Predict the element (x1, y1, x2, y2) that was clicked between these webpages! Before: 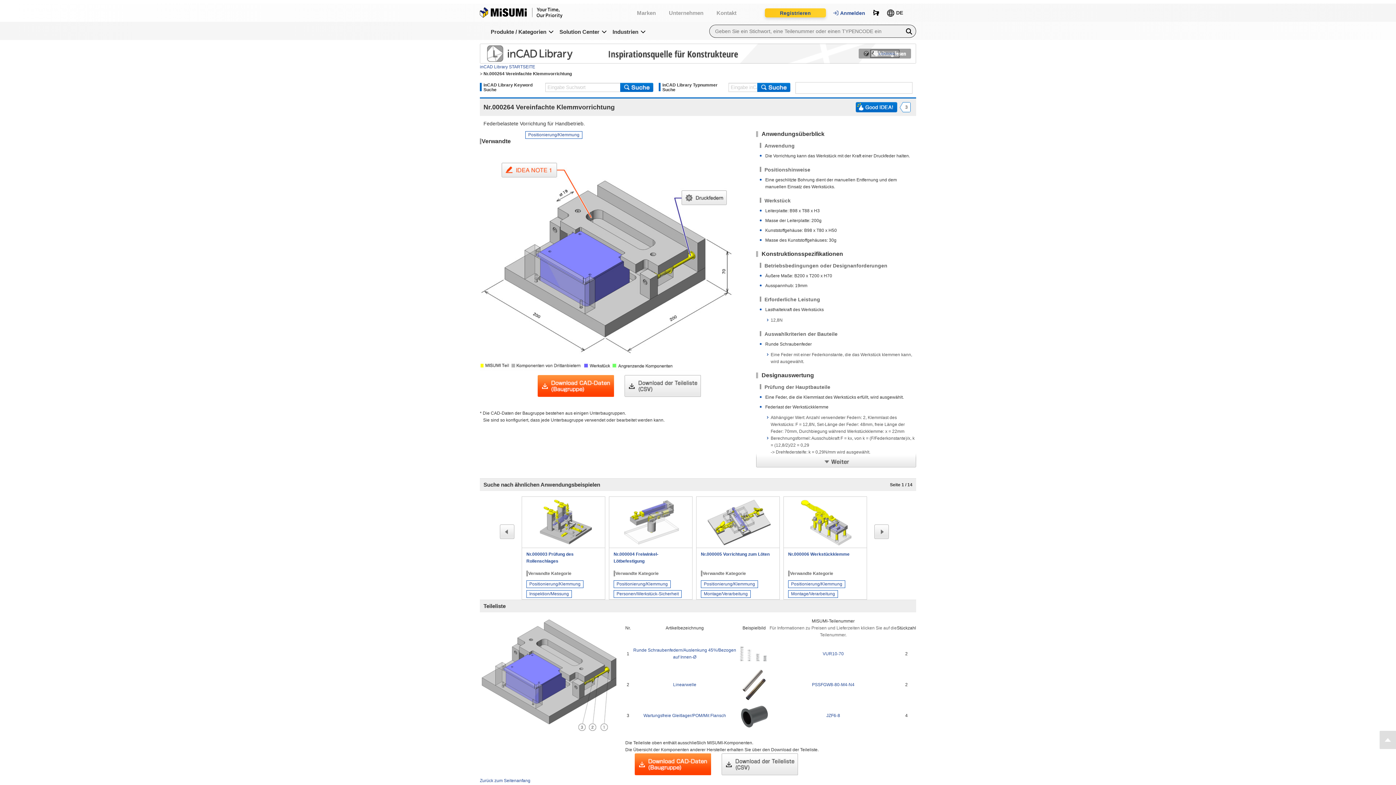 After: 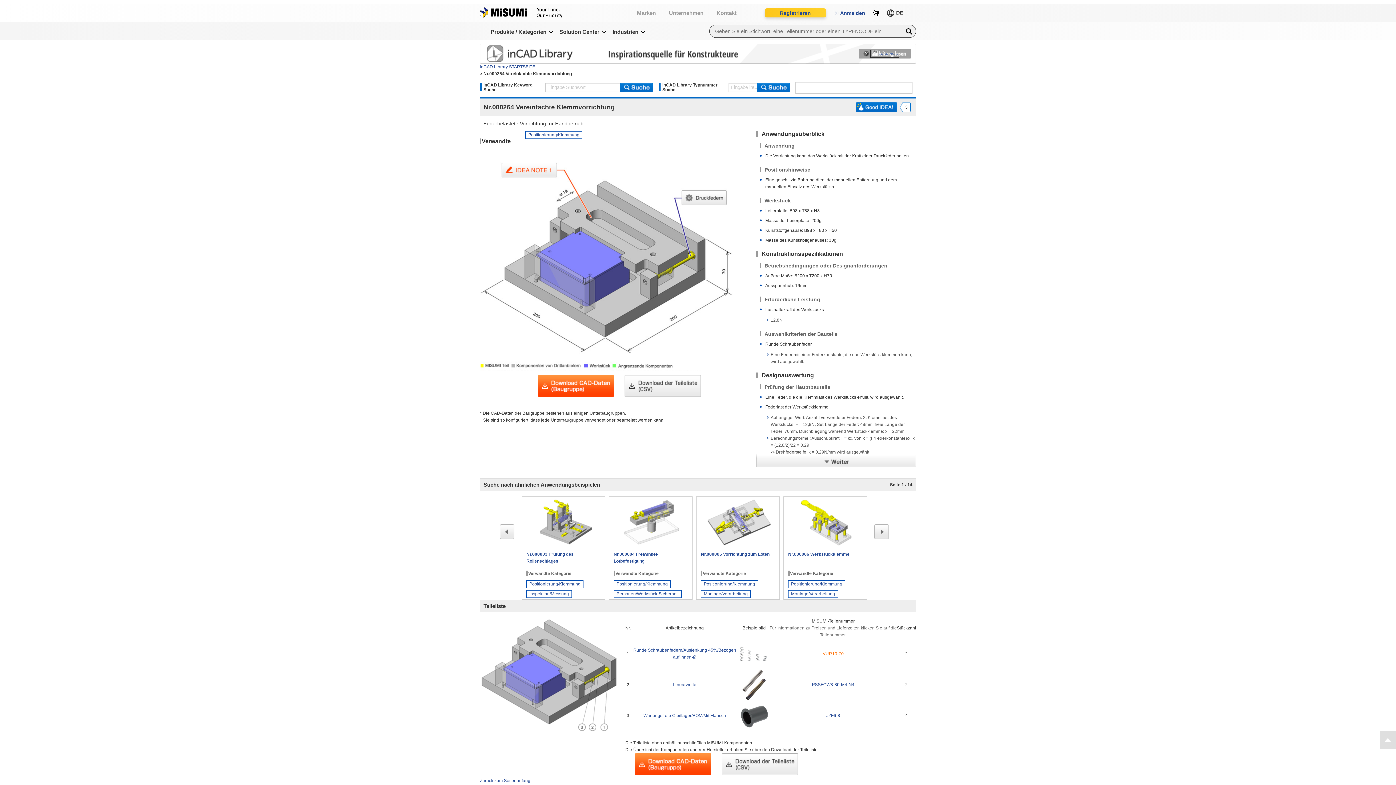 Action: label: VUR10-70 bbox: (822, 651, 844, 656)